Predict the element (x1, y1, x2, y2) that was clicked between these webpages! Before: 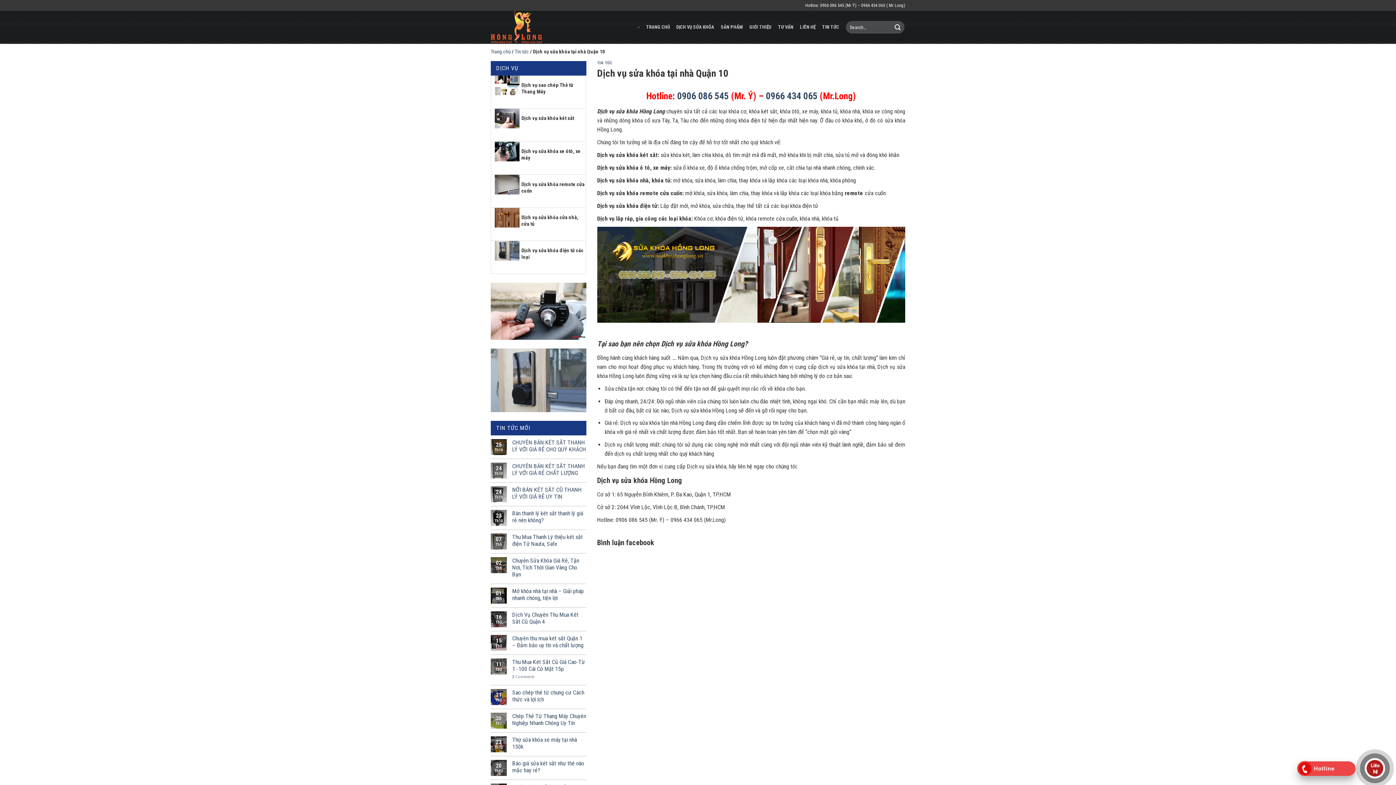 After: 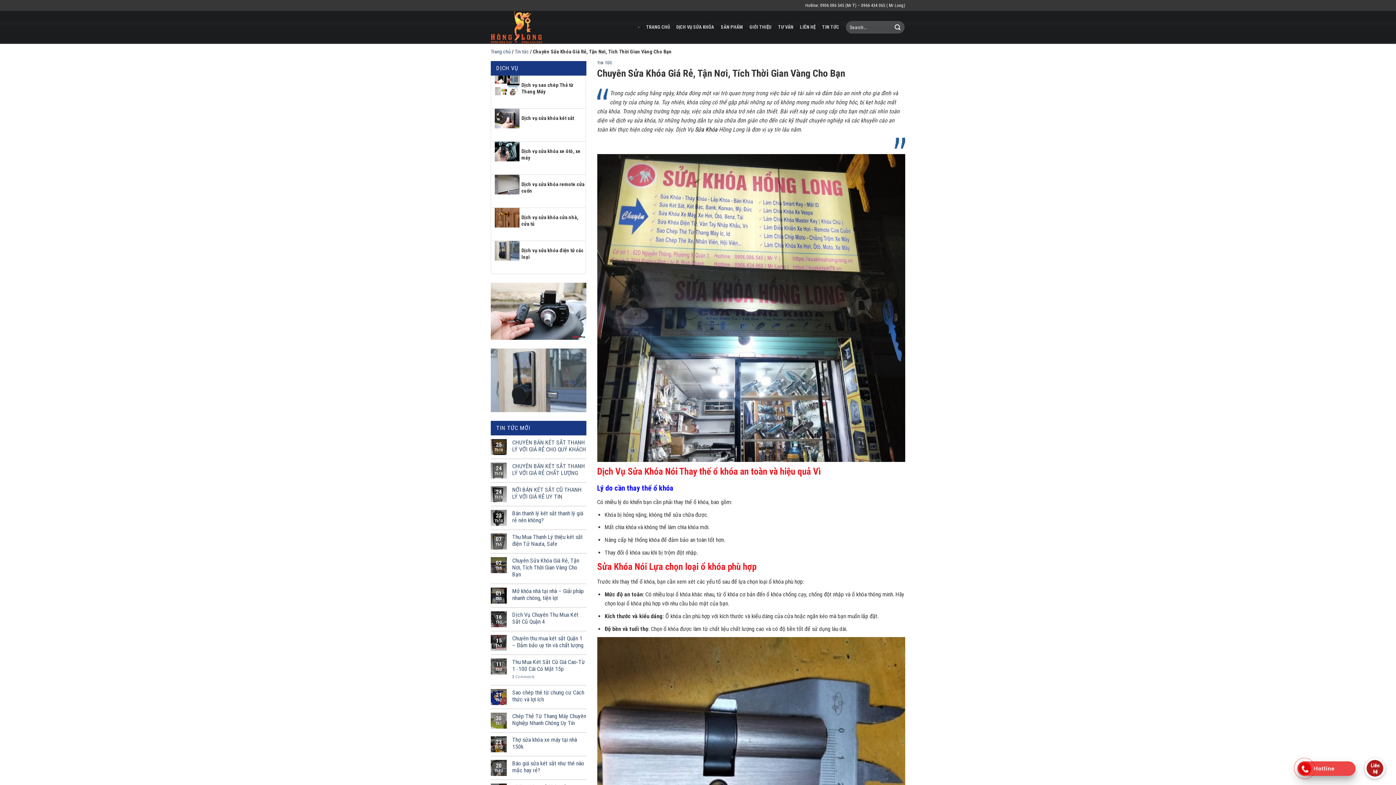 Action: label: Chuyên Sửa Khóa Giá Rẻ, Tận Nơi, Tích Thời Gian Vàng Cho Bạn bbox: (512, 557, 586, 578)